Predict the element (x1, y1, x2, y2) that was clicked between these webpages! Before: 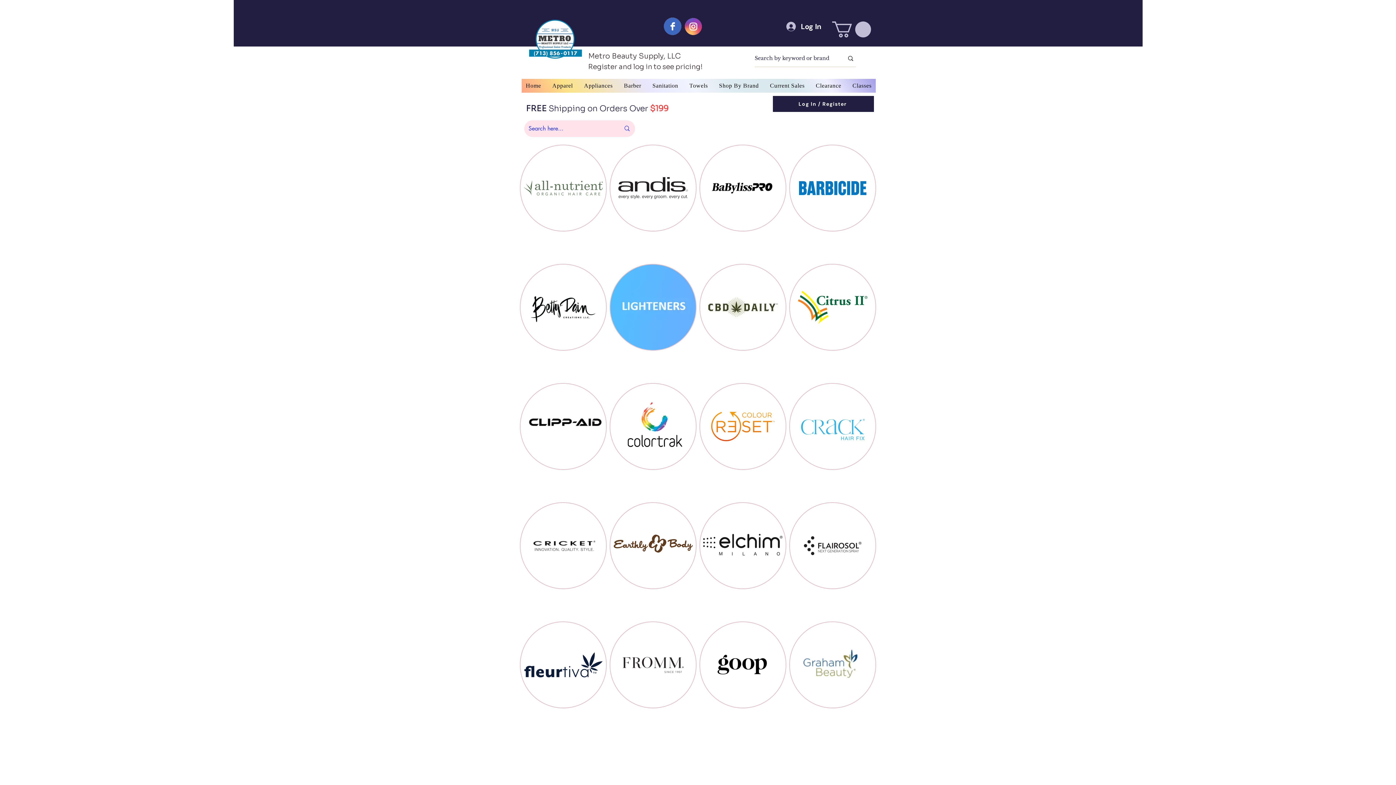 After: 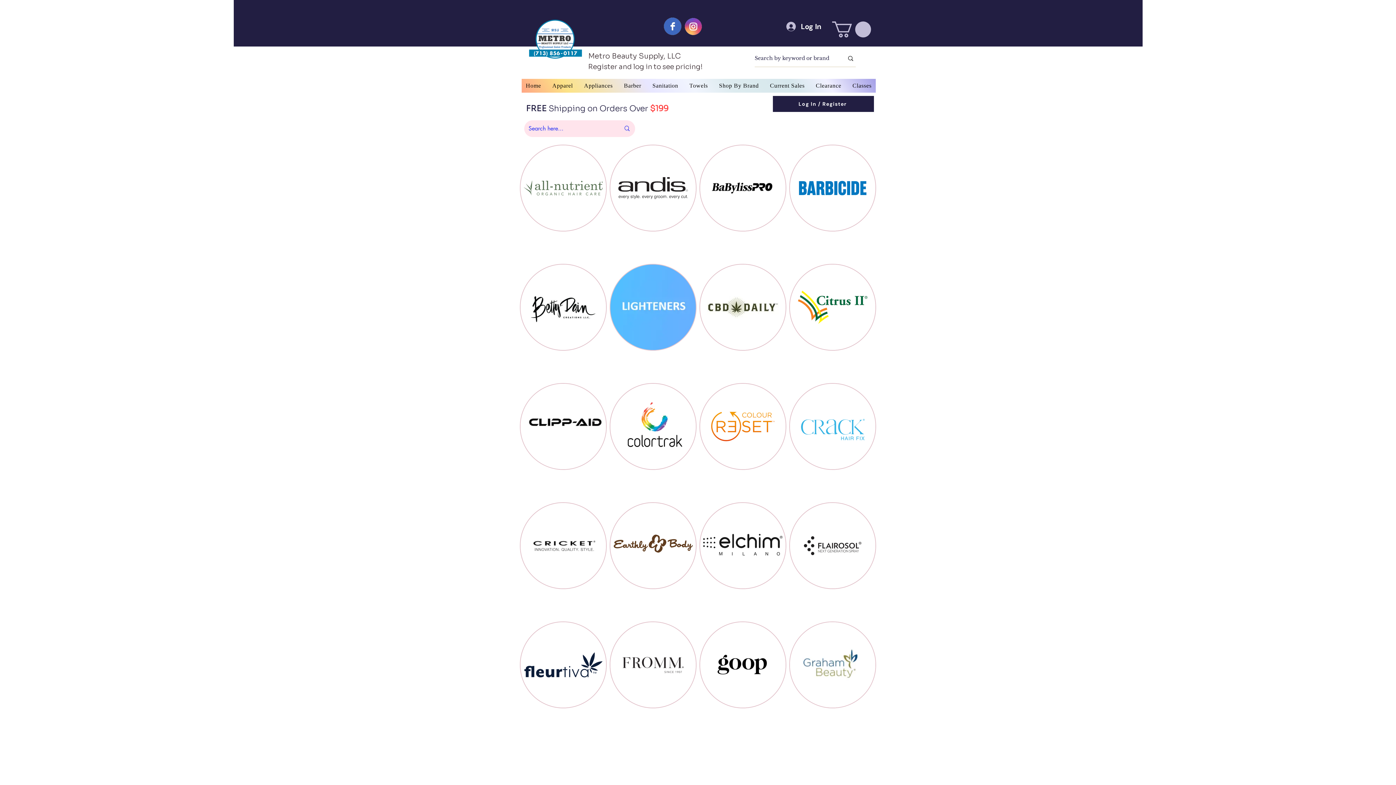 Action: bbox: (832, 21, 871, 37)